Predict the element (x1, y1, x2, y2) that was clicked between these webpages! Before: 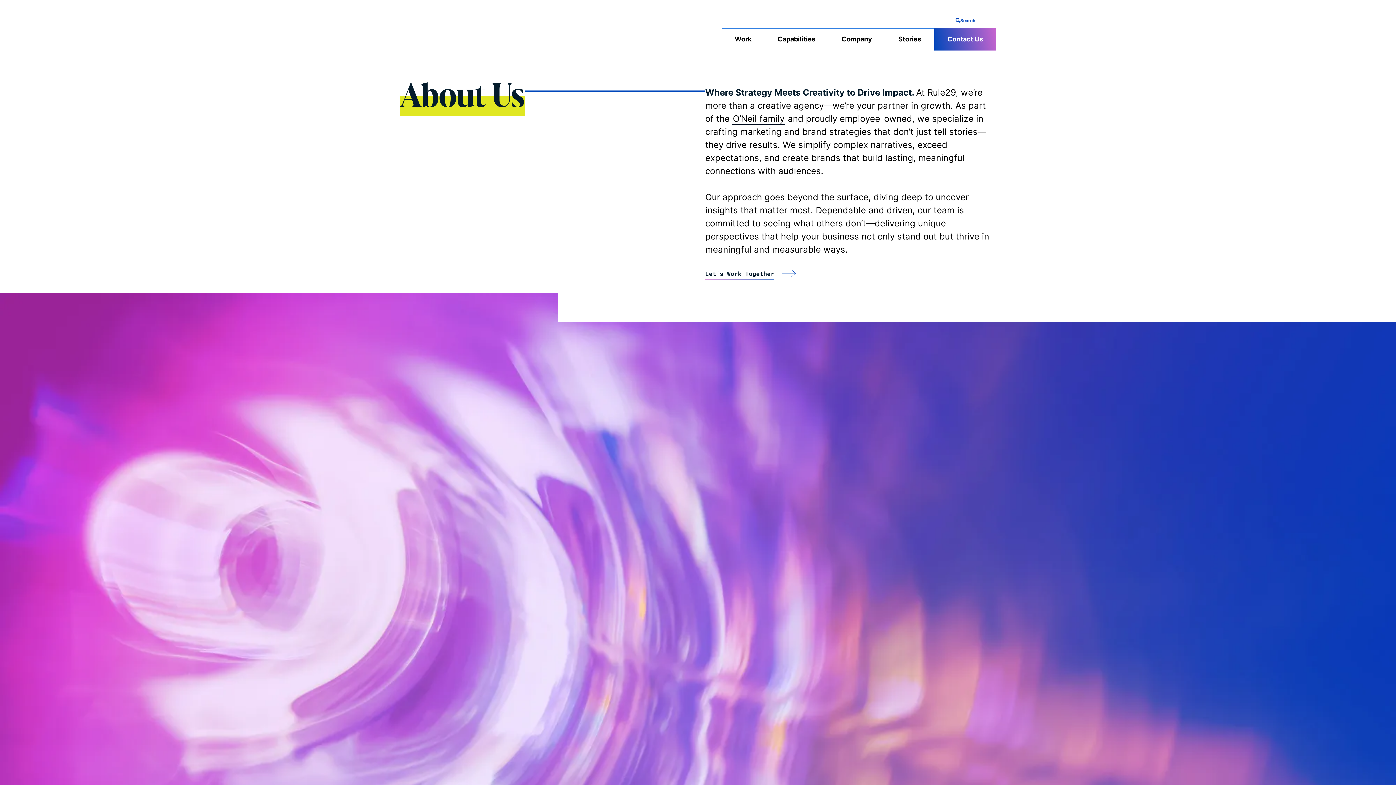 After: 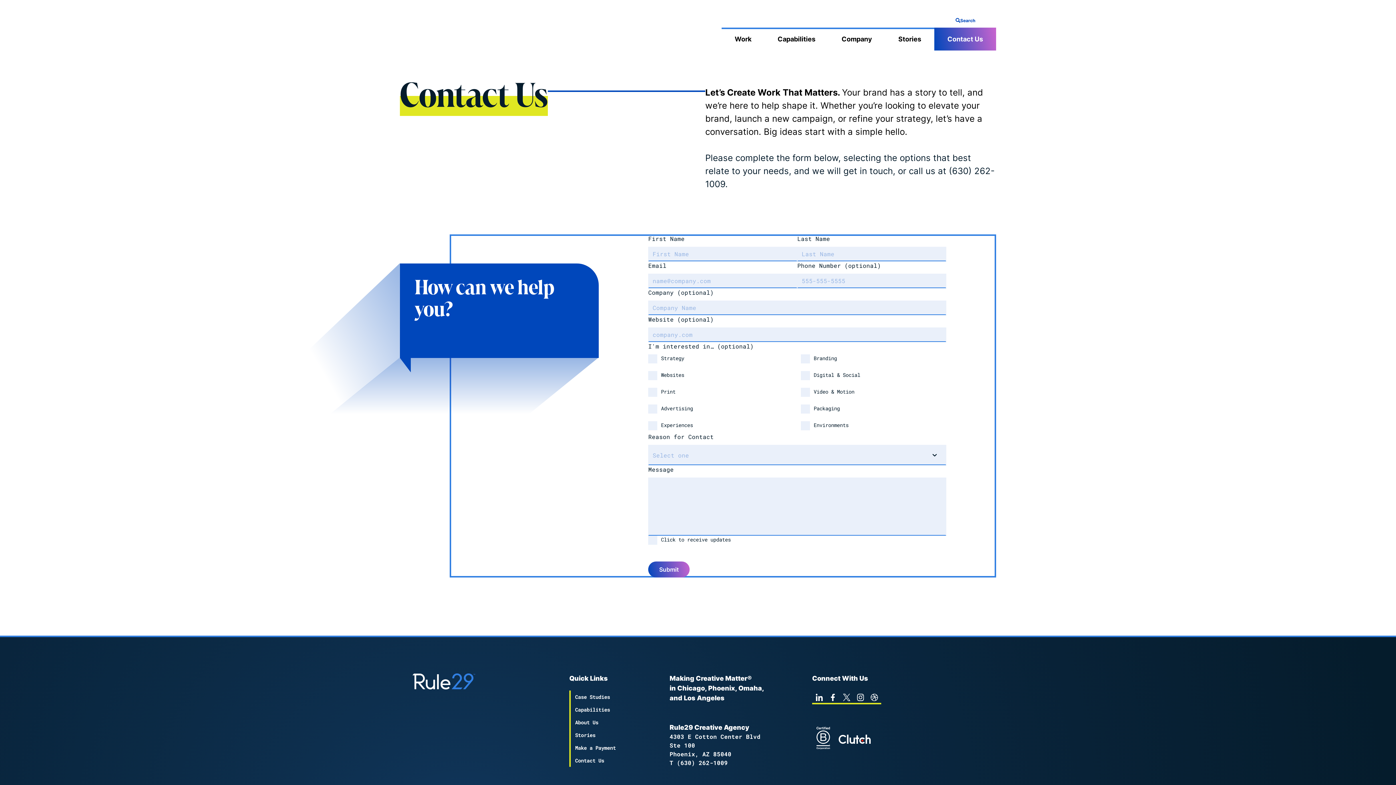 Action: label: Contact Us bbox: (934, 27, 996, 50)